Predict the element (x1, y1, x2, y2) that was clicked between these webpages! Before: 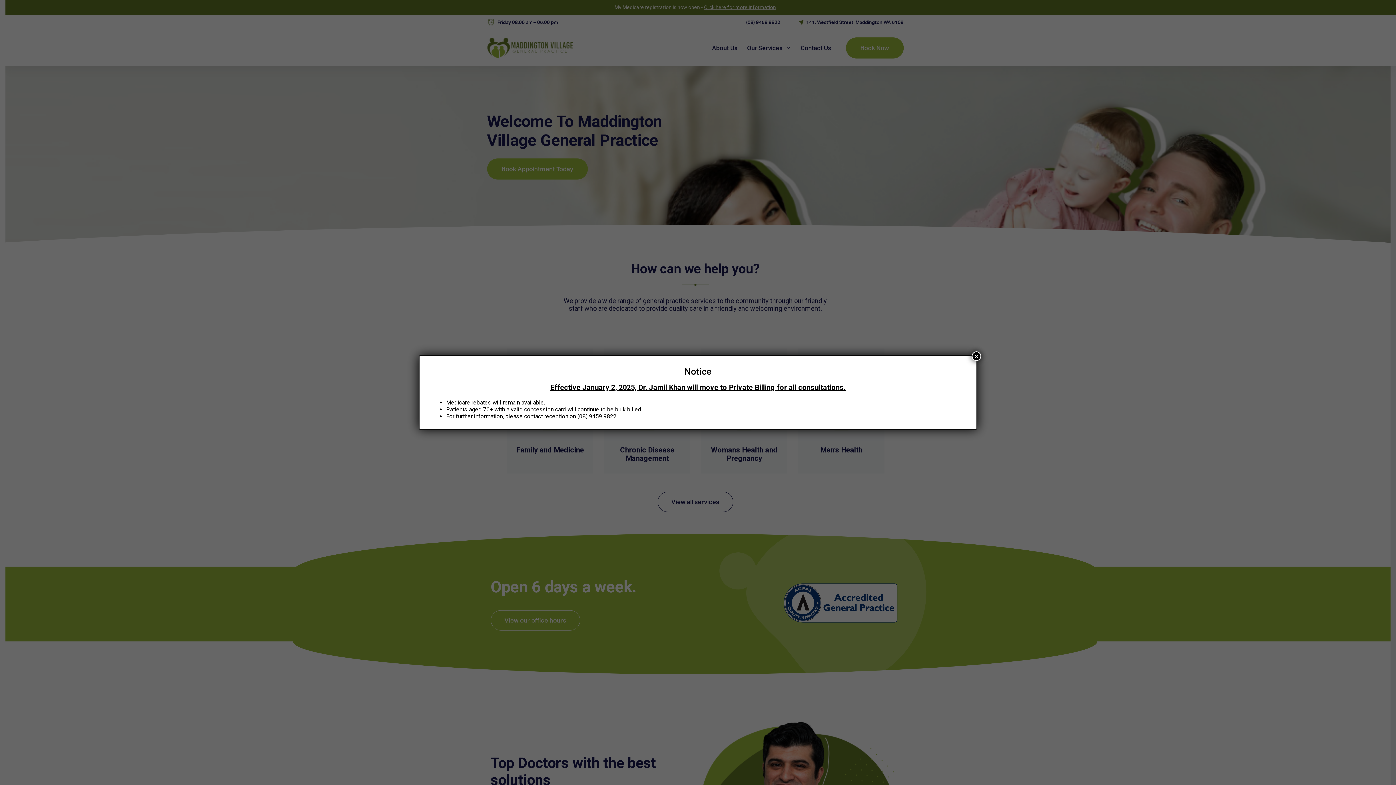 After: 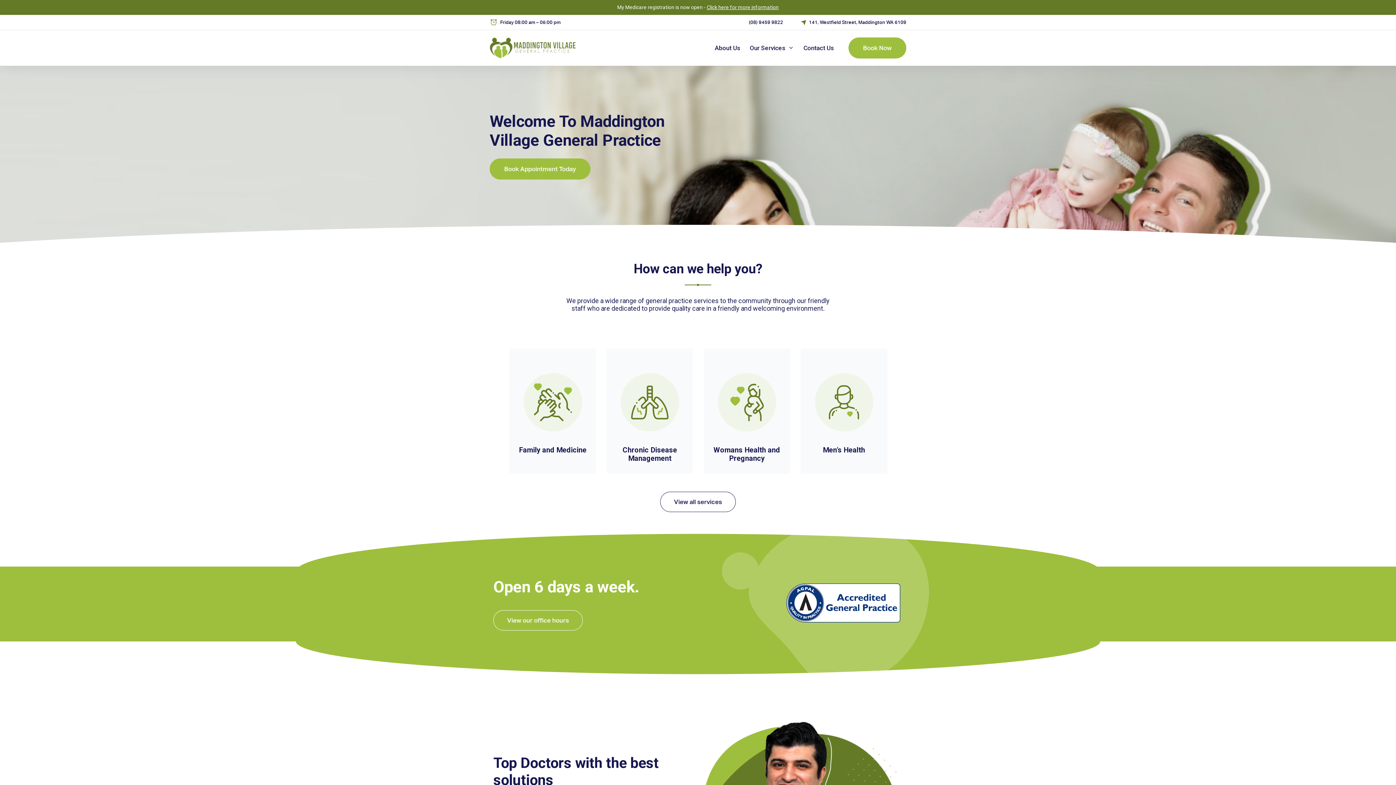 Action: label: Close bbox: (972, 351, 981, 361)